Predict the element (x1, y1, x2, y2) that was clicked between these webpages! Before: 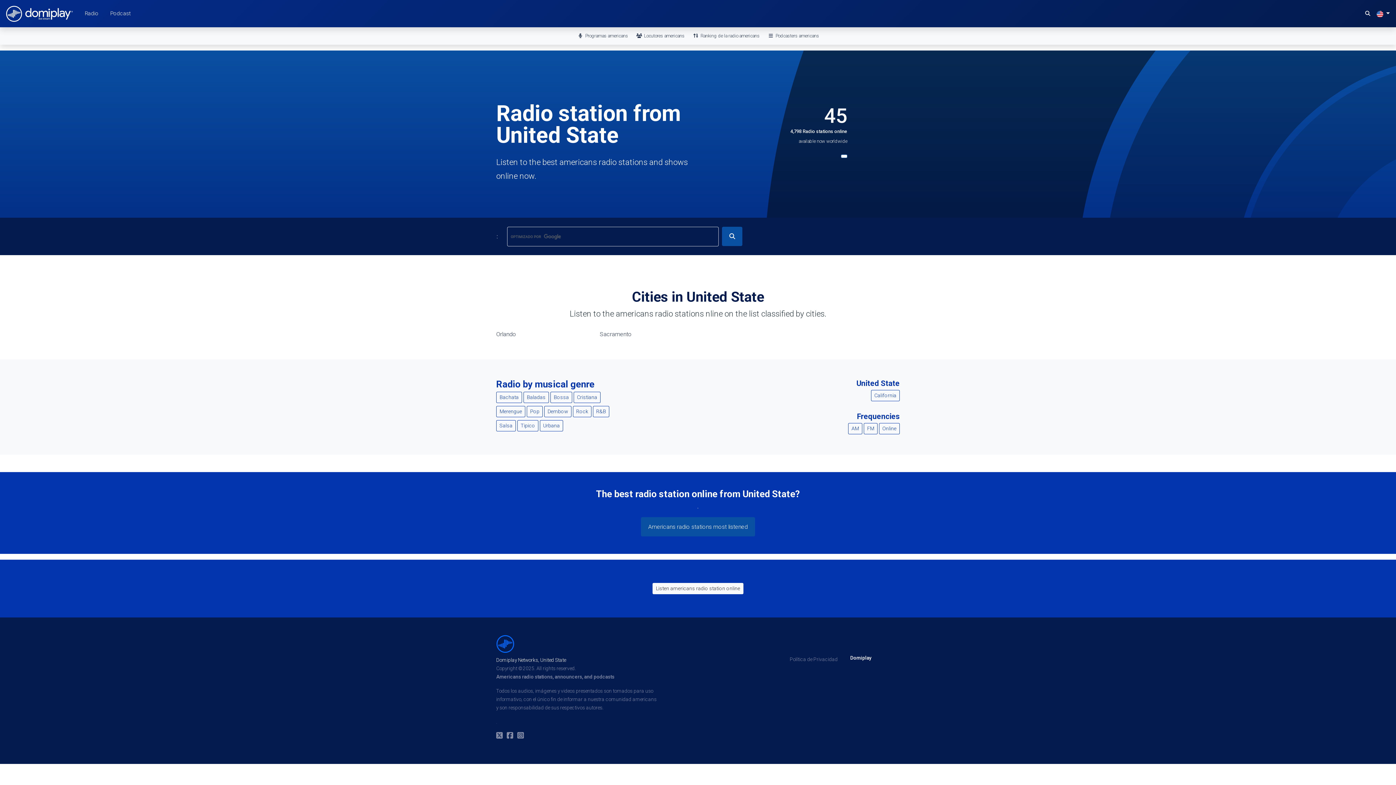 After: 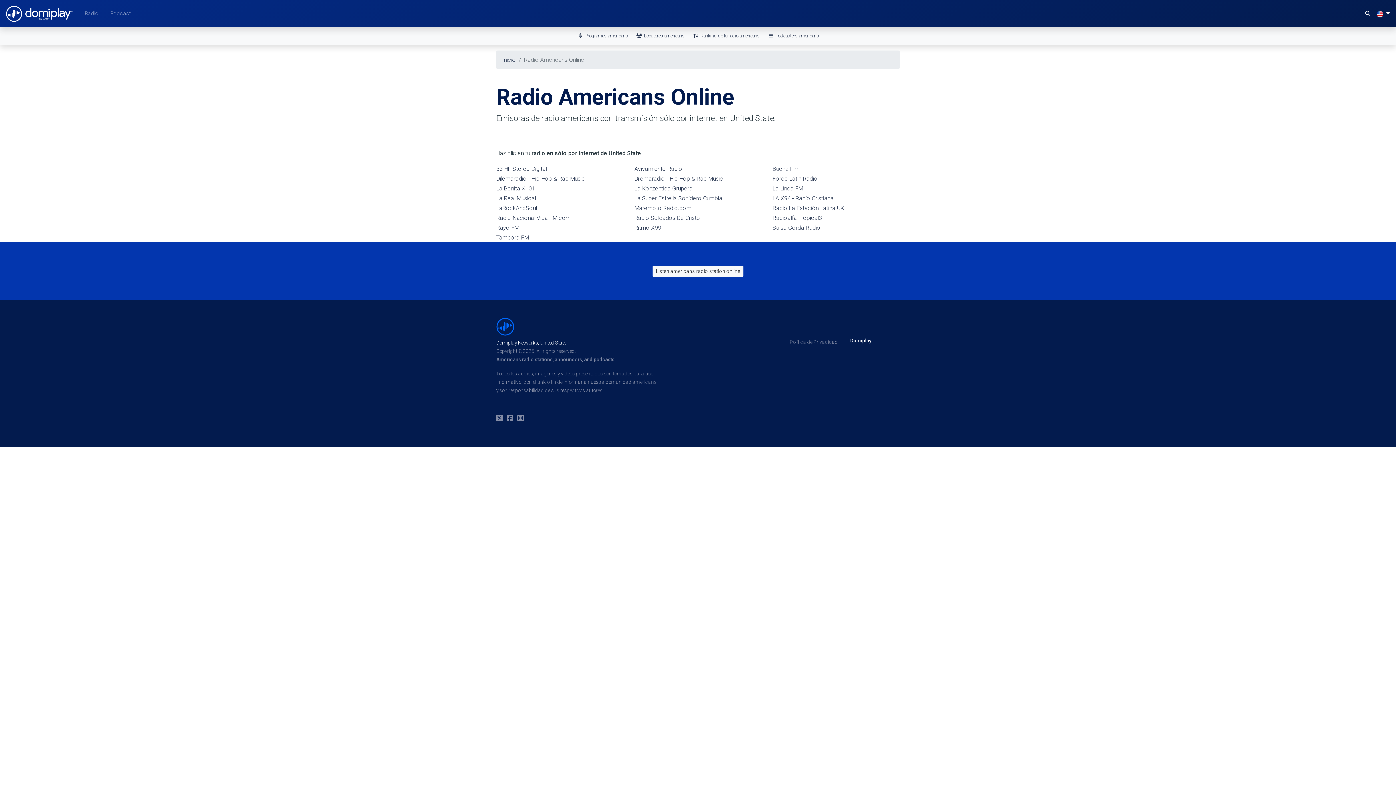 Action: label: Online bbox: (879, 423, 899, 434)